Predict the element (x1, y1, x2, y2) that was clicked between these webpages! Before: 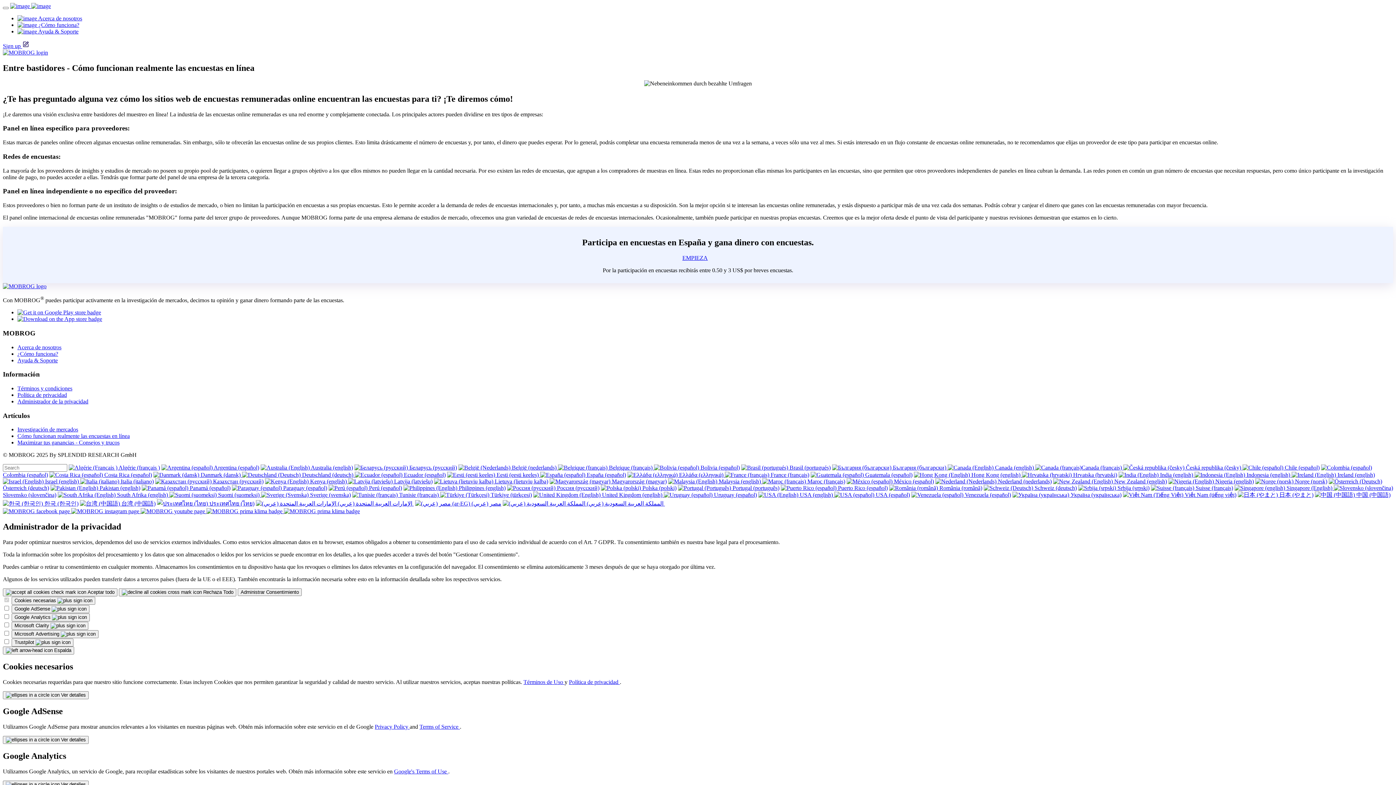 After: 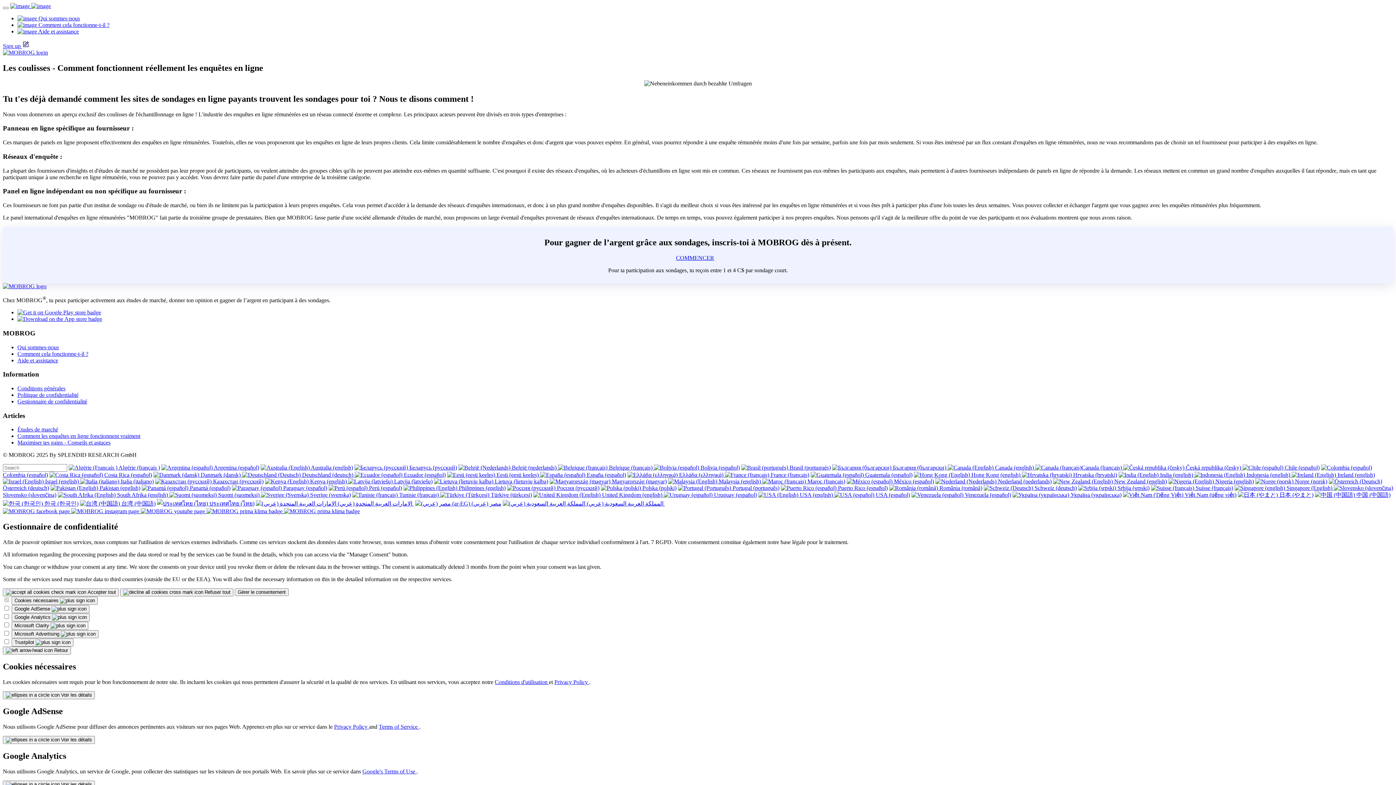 Action: label: Canada (français)  bbox: (1035, 464, 1123, 471)